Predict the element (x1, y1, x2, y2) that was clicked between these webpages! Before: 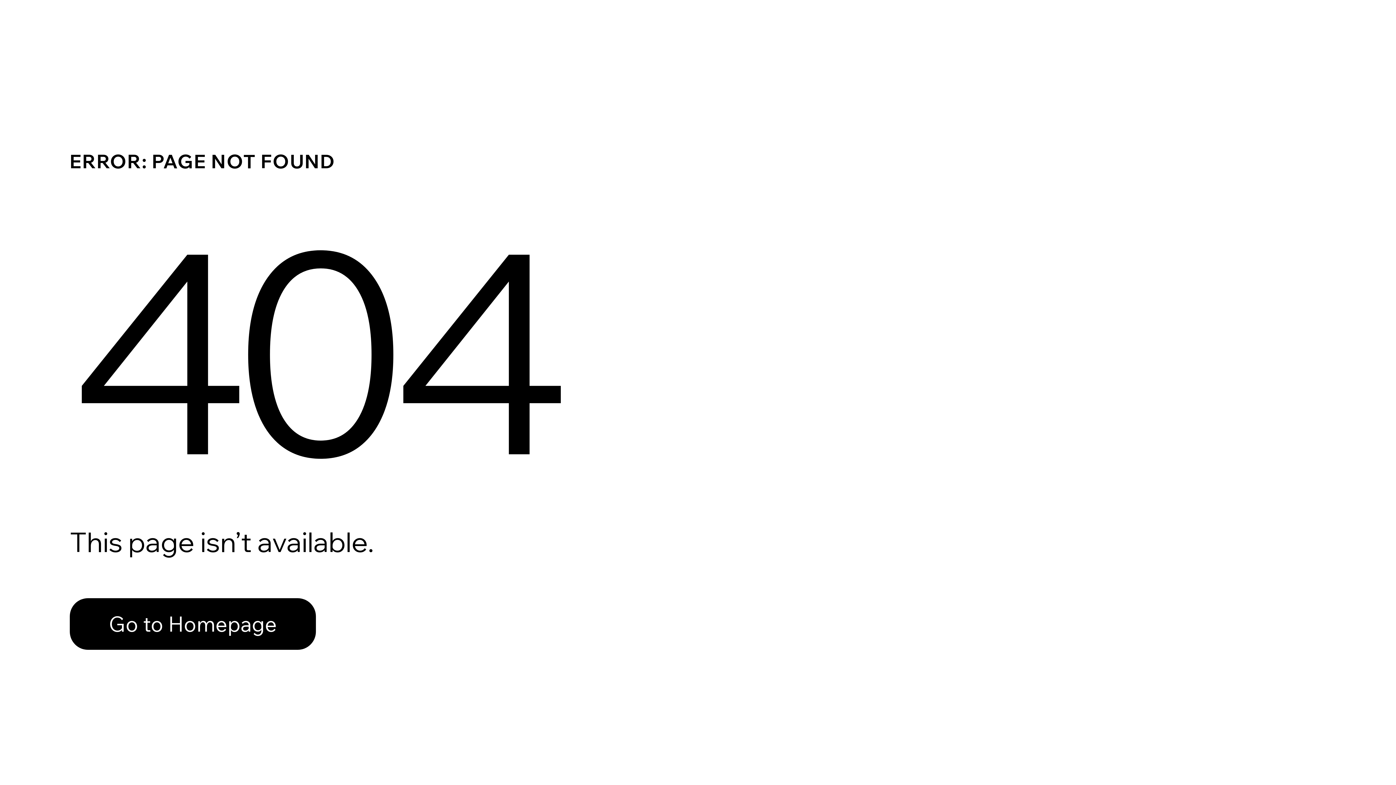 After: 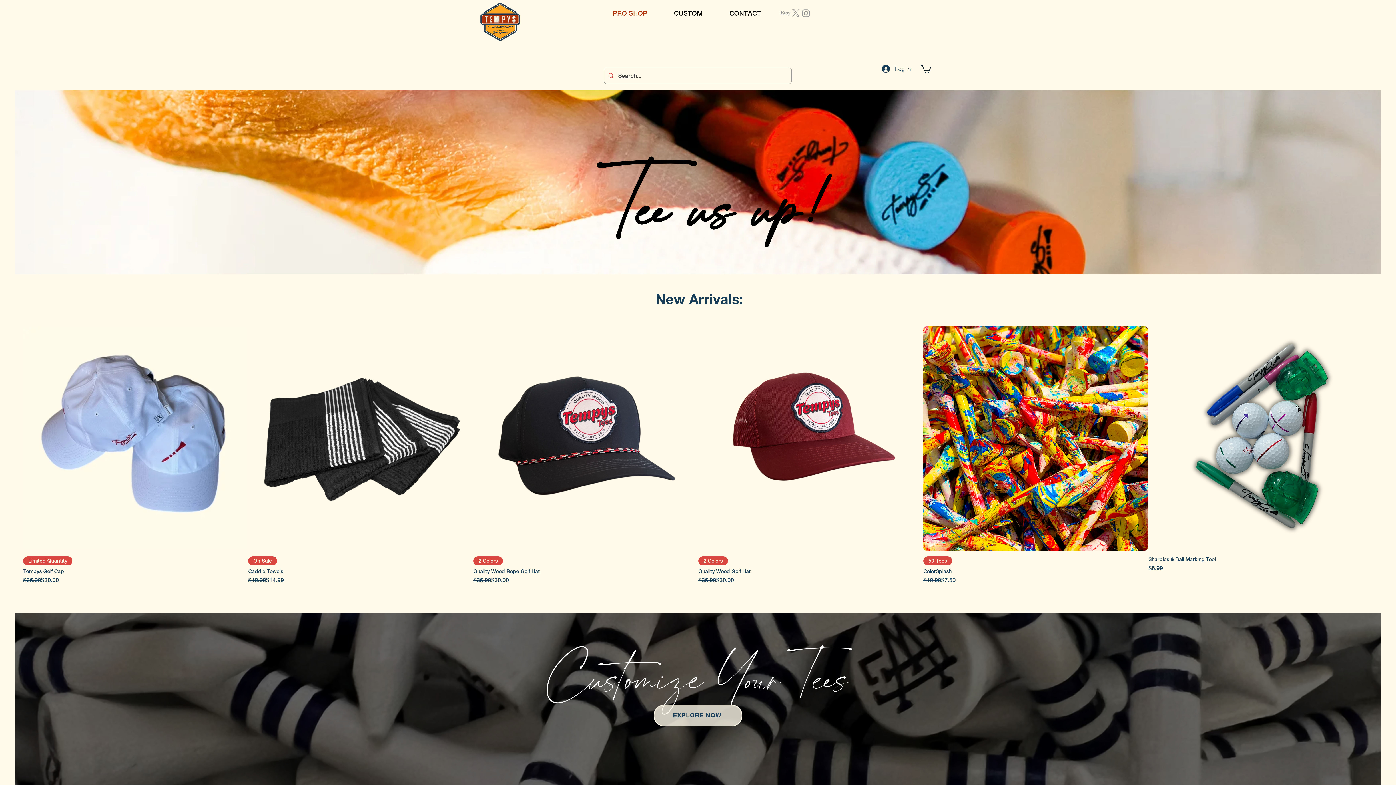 Action: label: Go to Homepage bbox: (69, 582, 768, 659)